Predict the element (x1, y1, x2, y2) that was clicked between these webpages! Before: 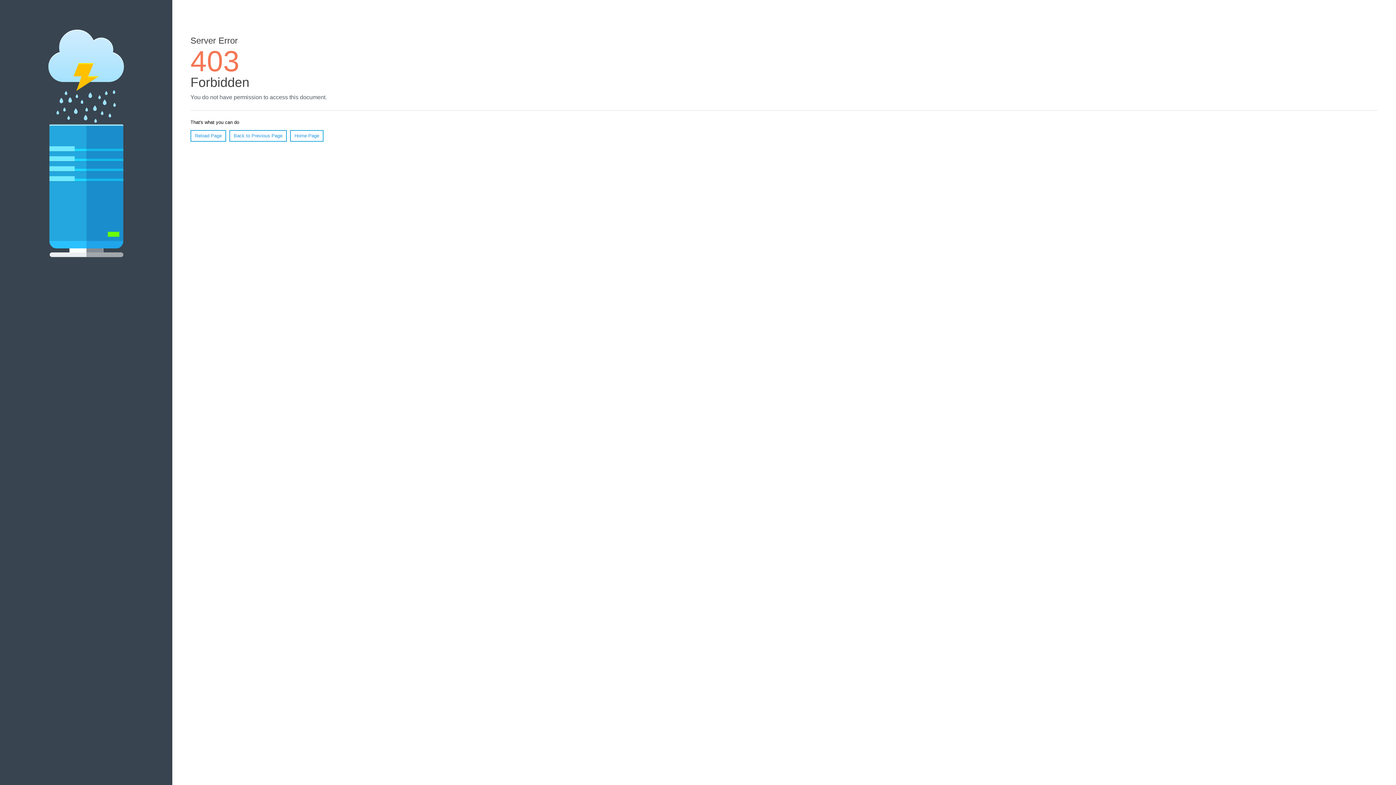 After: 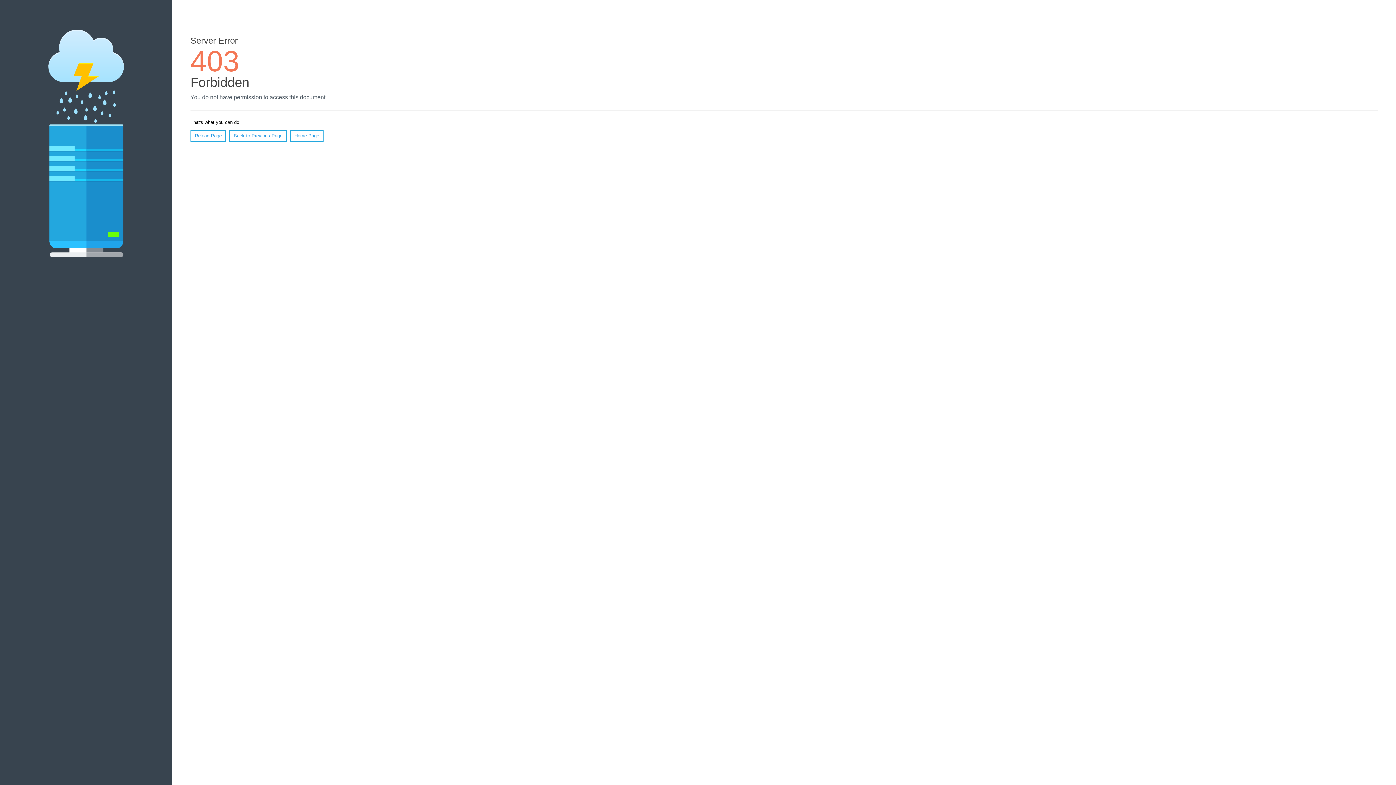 Action: label: Reload Page bbox: (190, 130, 226, 141)